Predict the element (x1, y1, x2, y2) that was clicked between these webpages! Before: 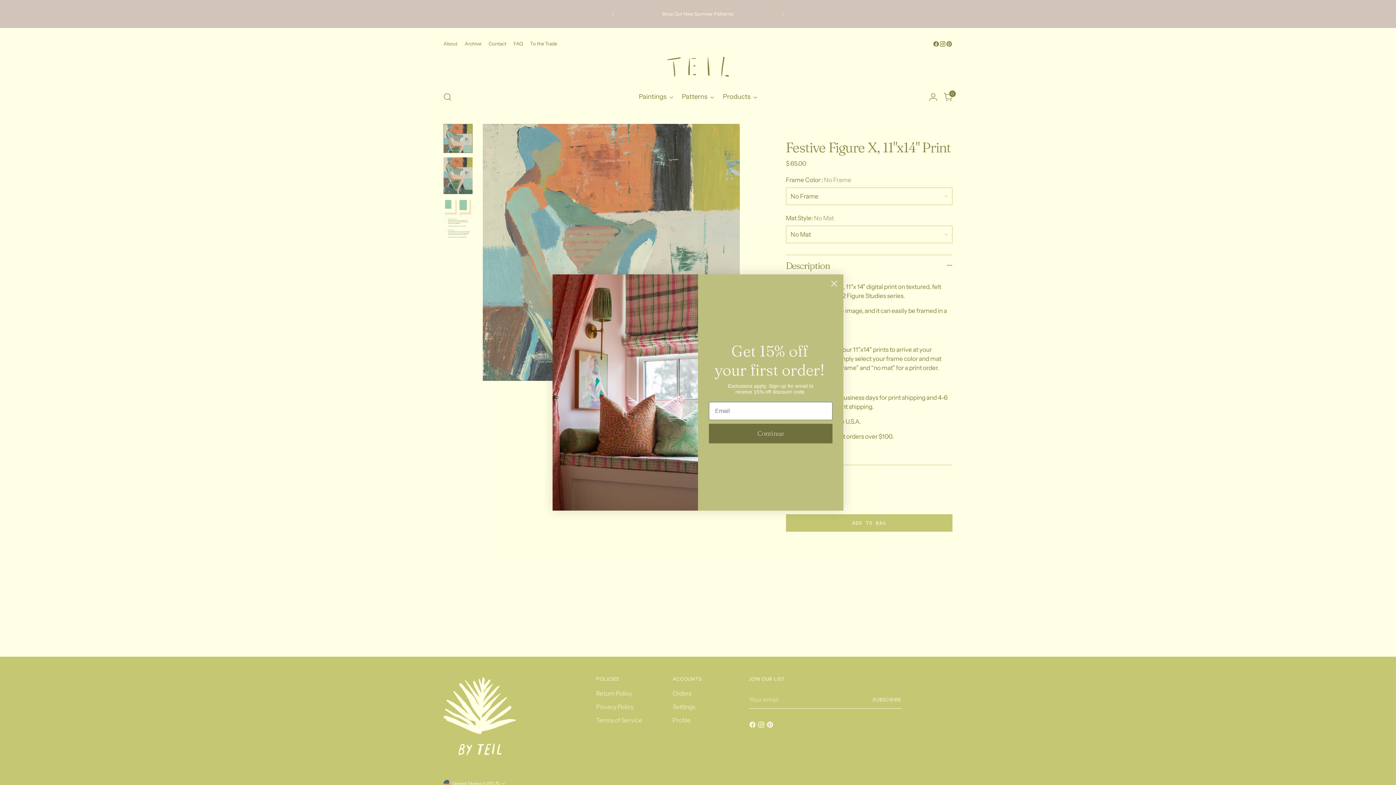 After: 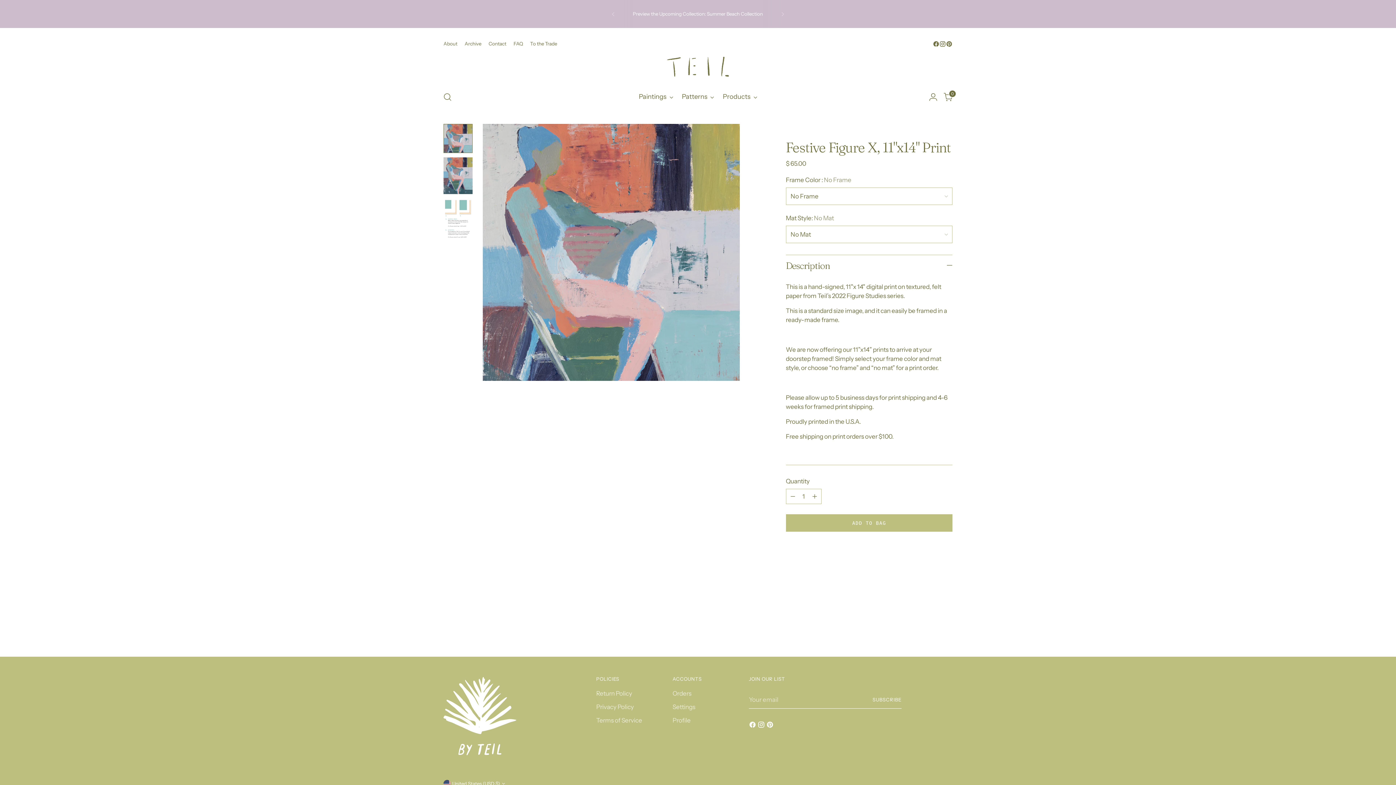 Action: bbox: (828, 277, 840, 290) label: Close dialog